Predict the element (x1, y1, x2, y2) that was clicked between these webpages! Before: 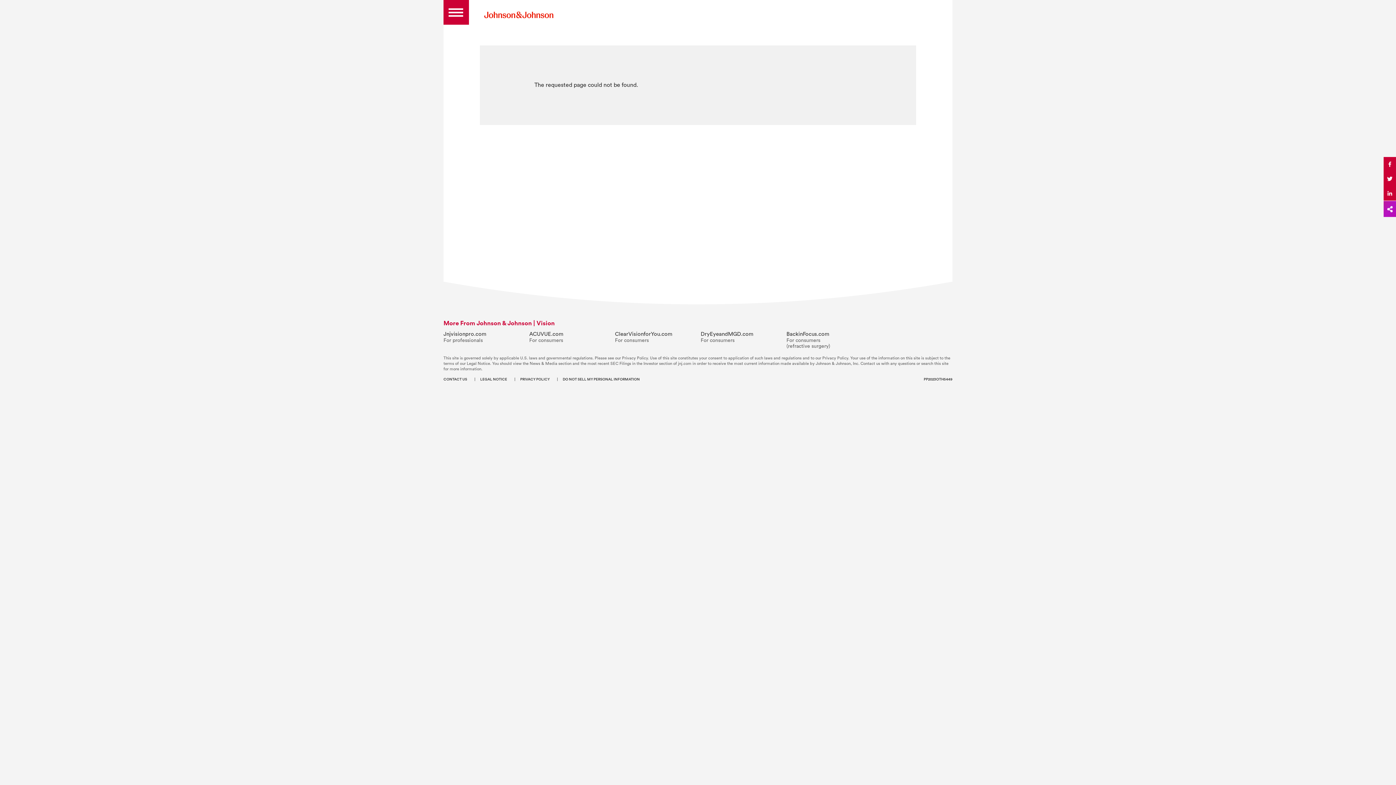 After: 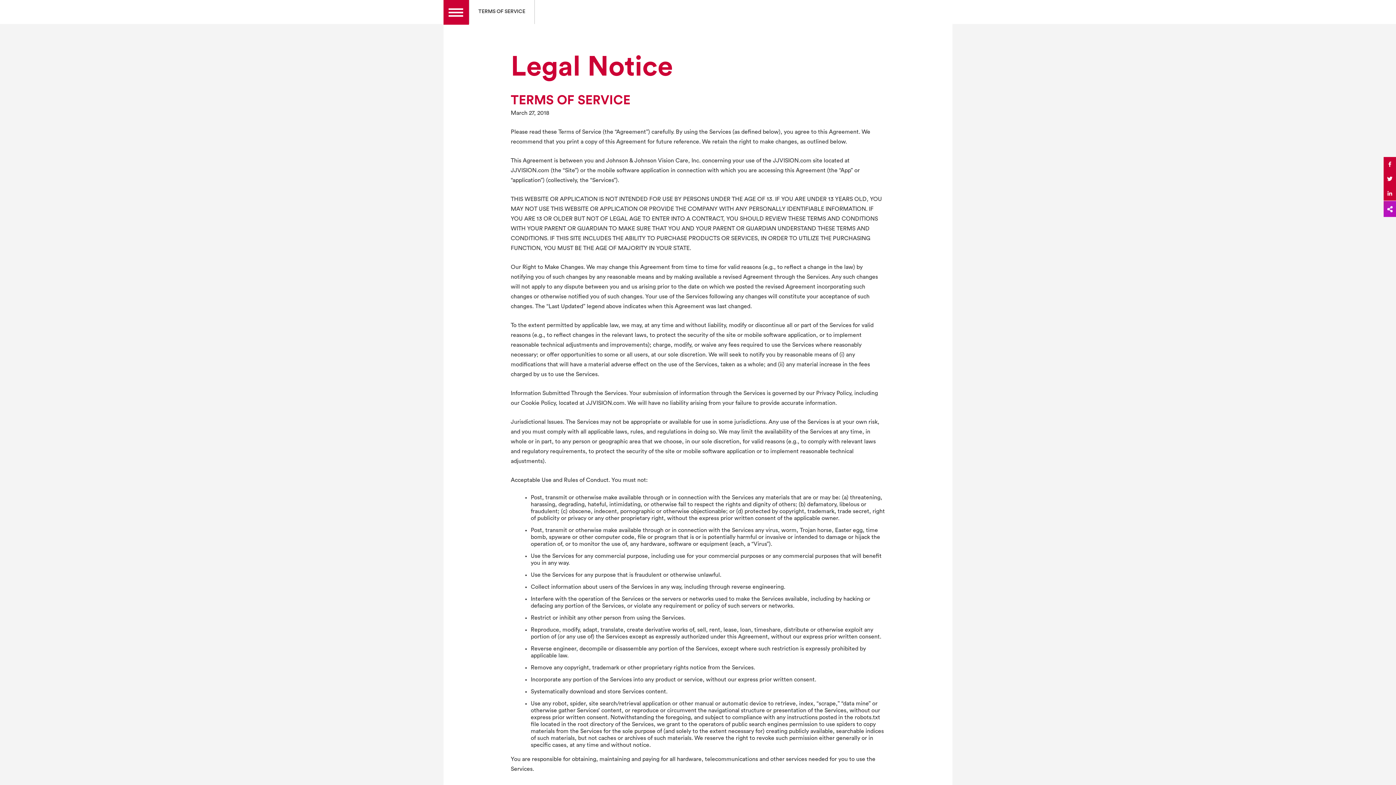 Action: bbox: (480, 377, 507, 381) label: LEGAL NOTICE